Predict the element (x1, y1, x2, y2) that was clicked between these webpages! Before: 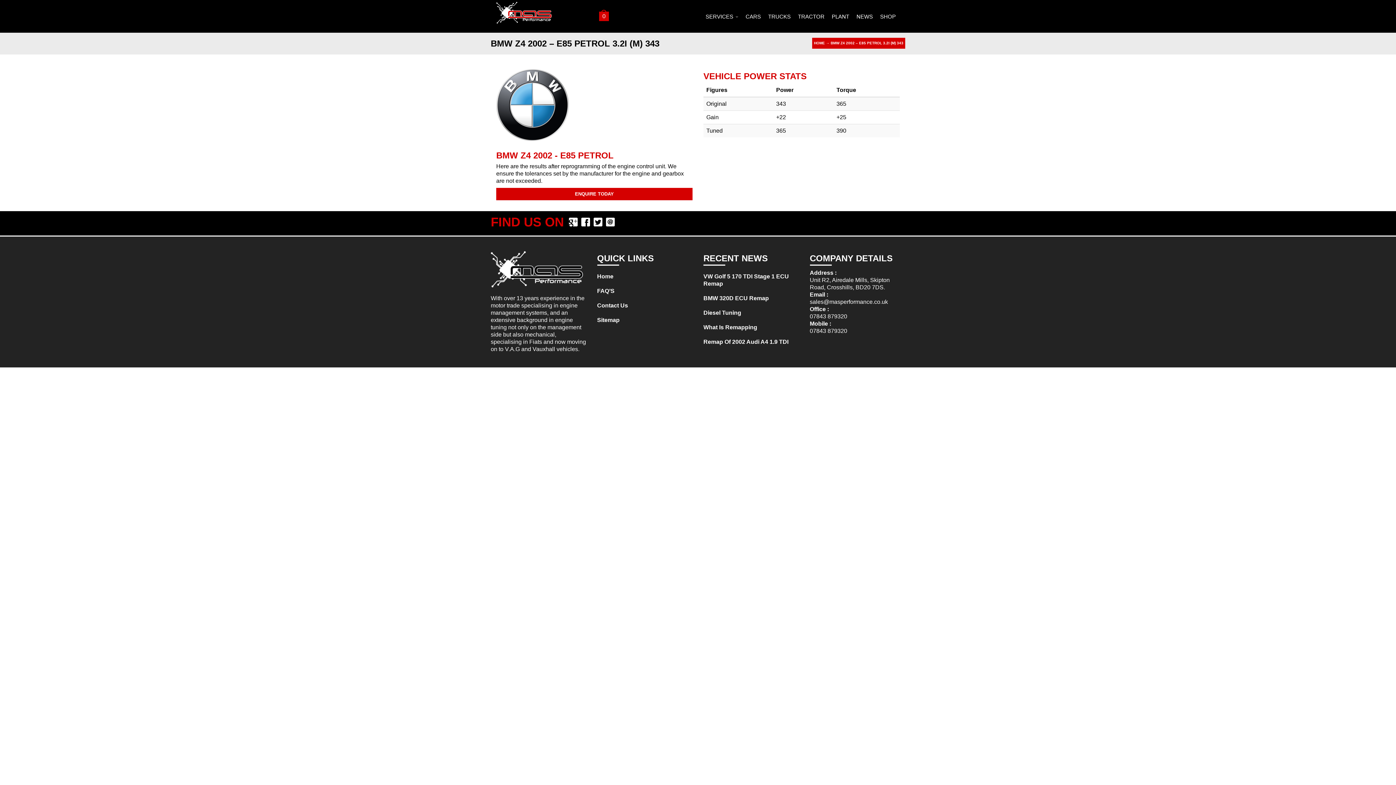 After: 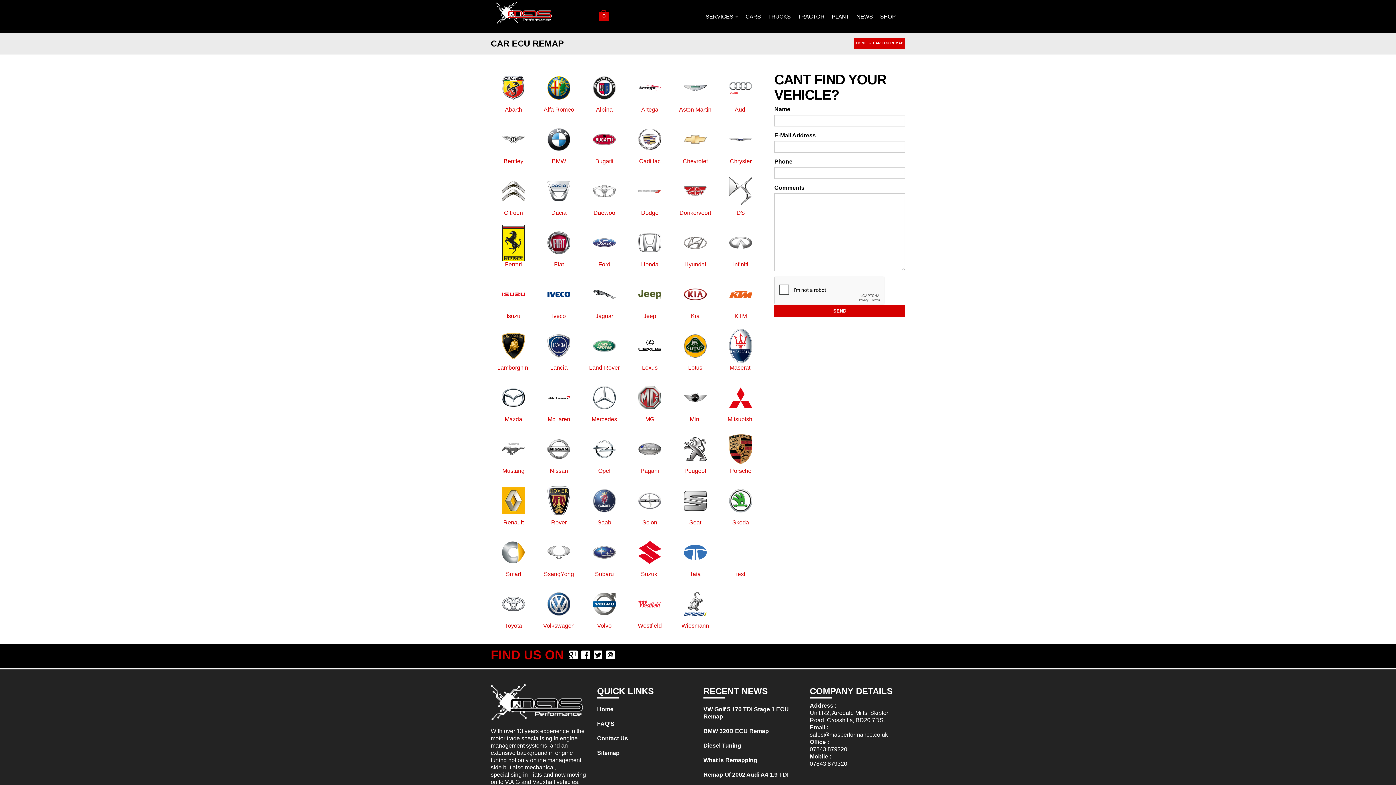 Action: bbox: (742, 9, 764, 27) label: CARS